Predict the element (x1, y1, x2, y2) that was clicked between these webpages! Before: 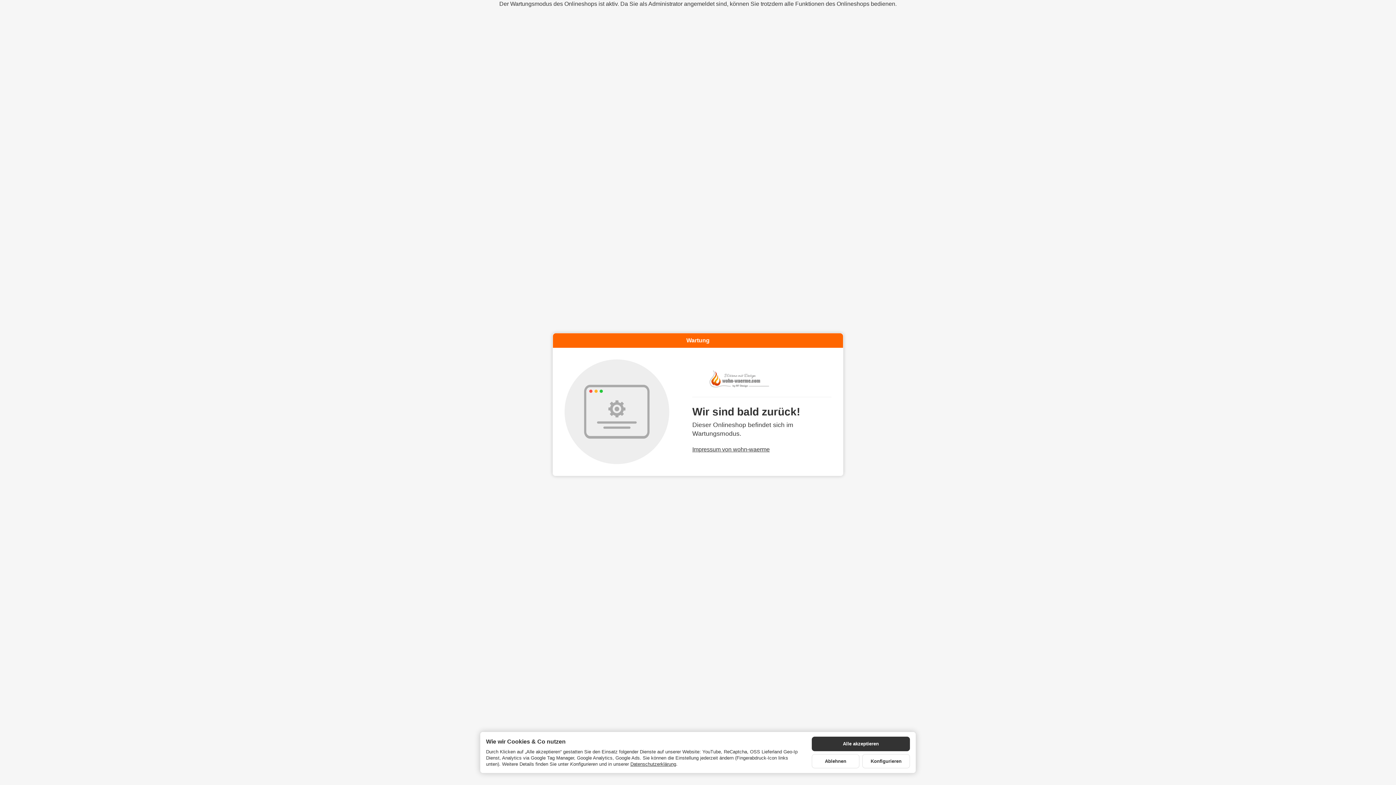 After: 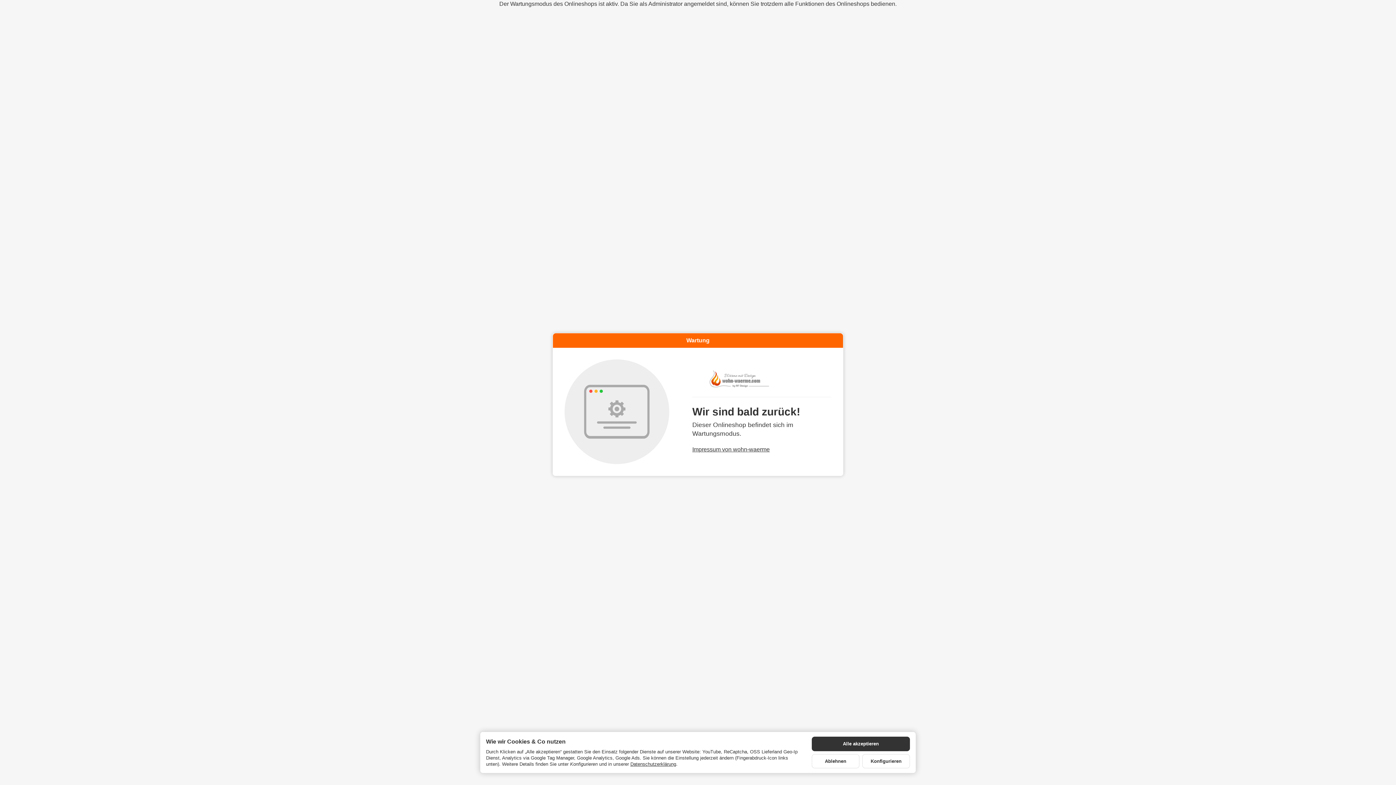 Action: bbox: (692, 370, 831, 388)